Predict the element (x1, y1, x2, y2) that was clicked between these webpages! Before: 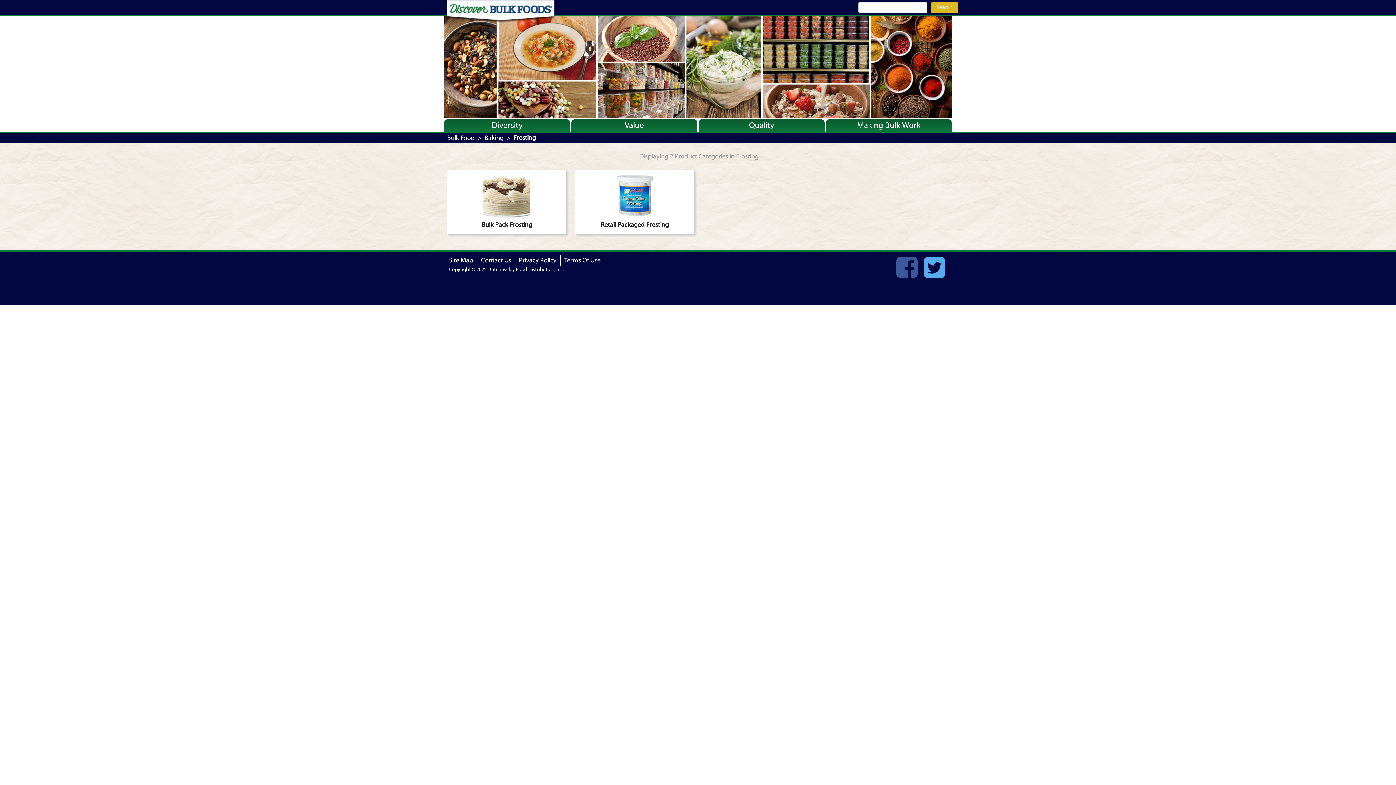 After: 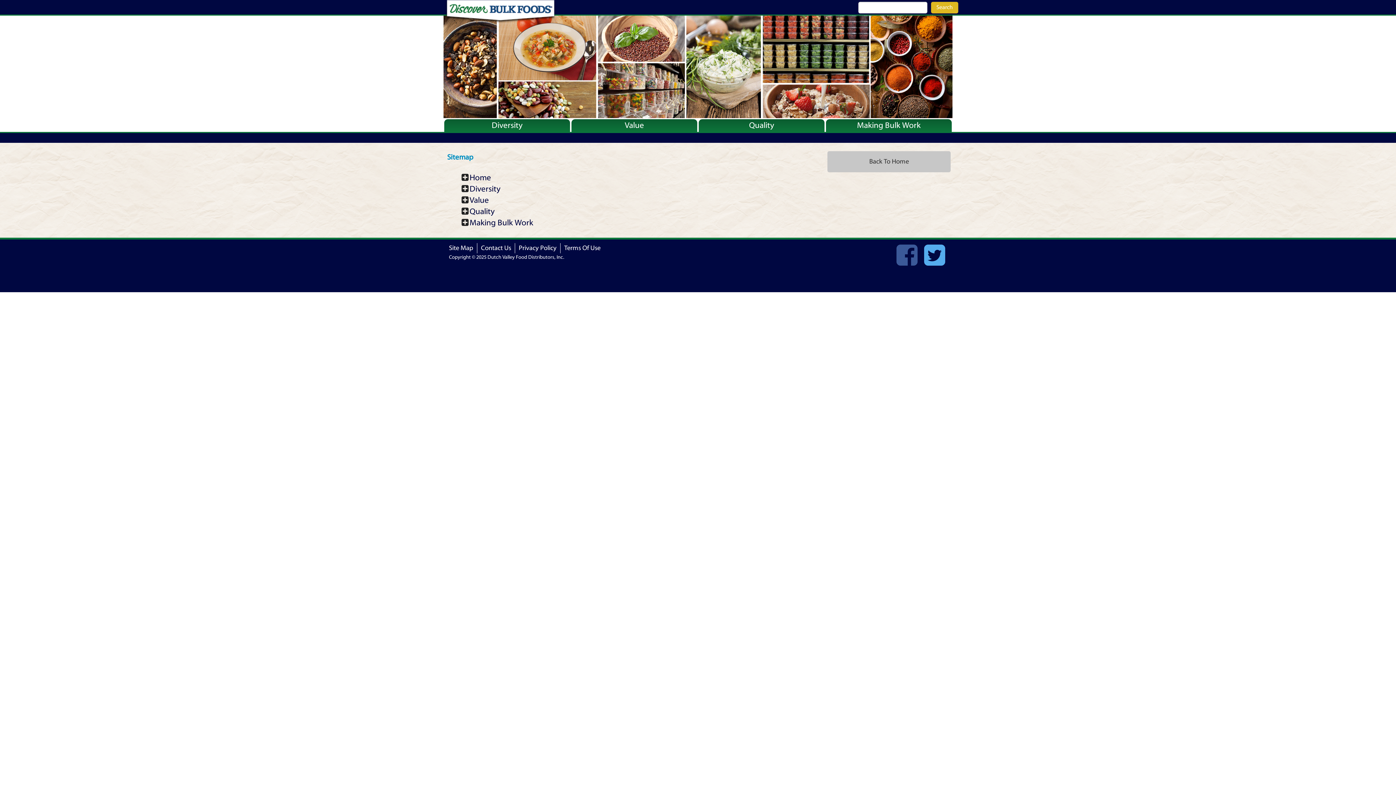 Action: label: Site Map bbox: (445, 255, 477, 265)